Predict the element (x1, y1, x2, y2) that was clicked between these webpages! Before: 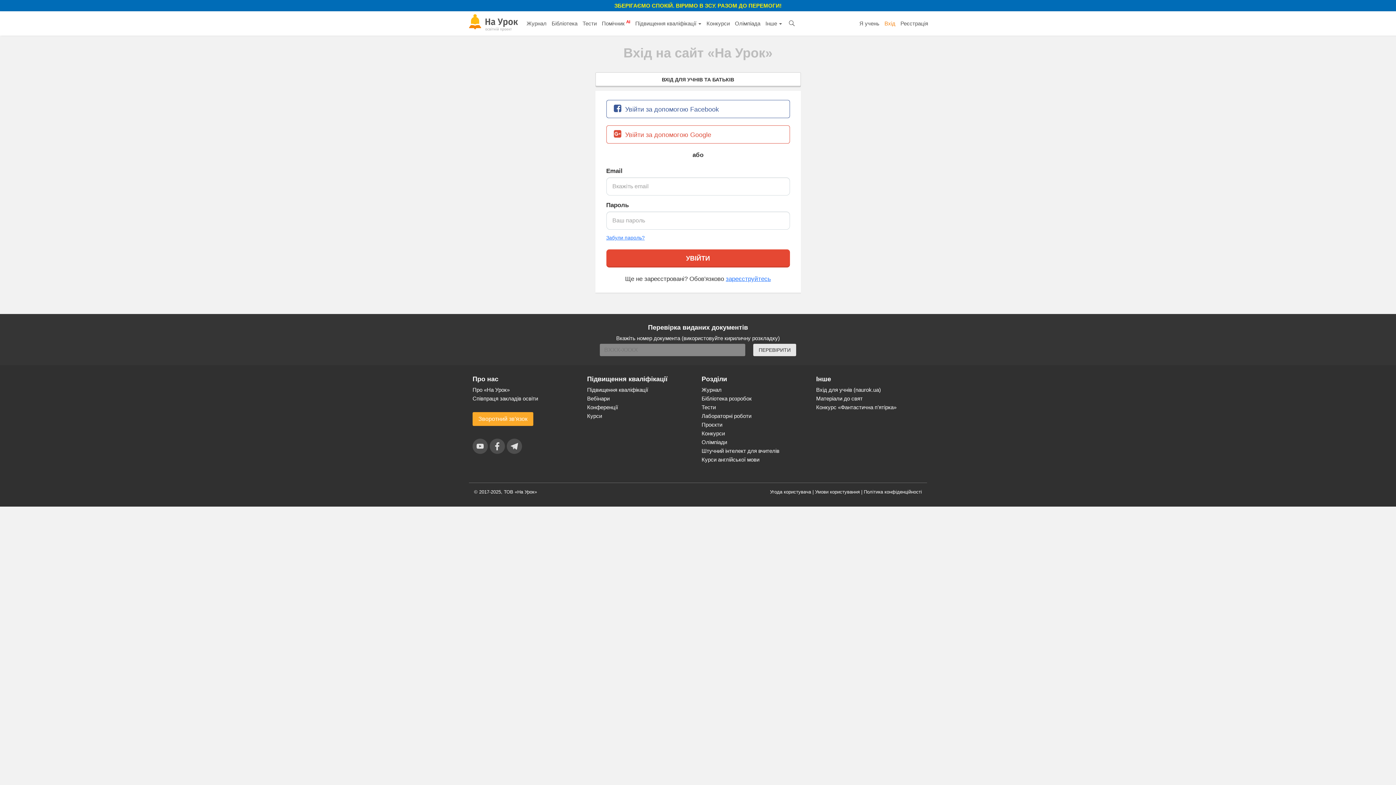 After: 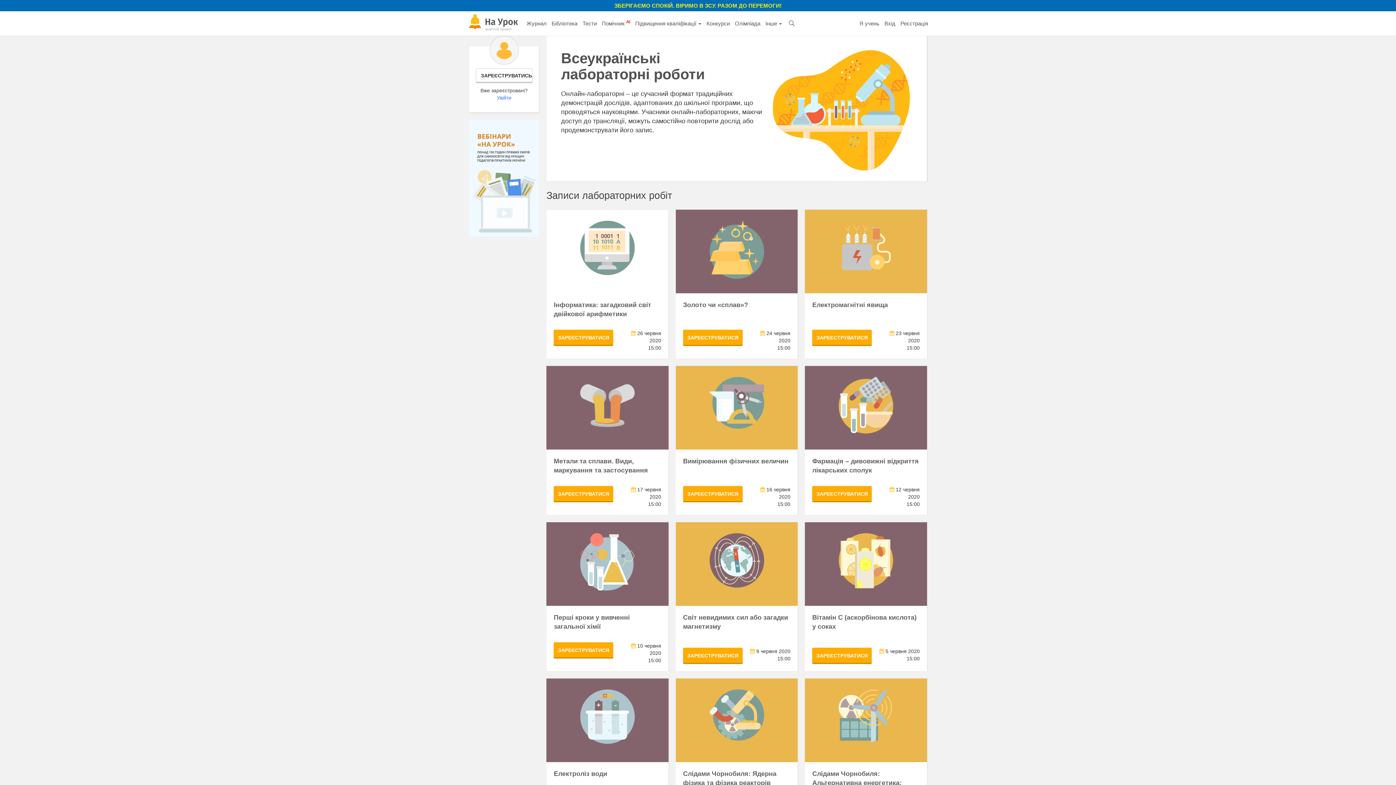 Action: label: Лабораторні роботи bbox: (701, 411, 751, 420)